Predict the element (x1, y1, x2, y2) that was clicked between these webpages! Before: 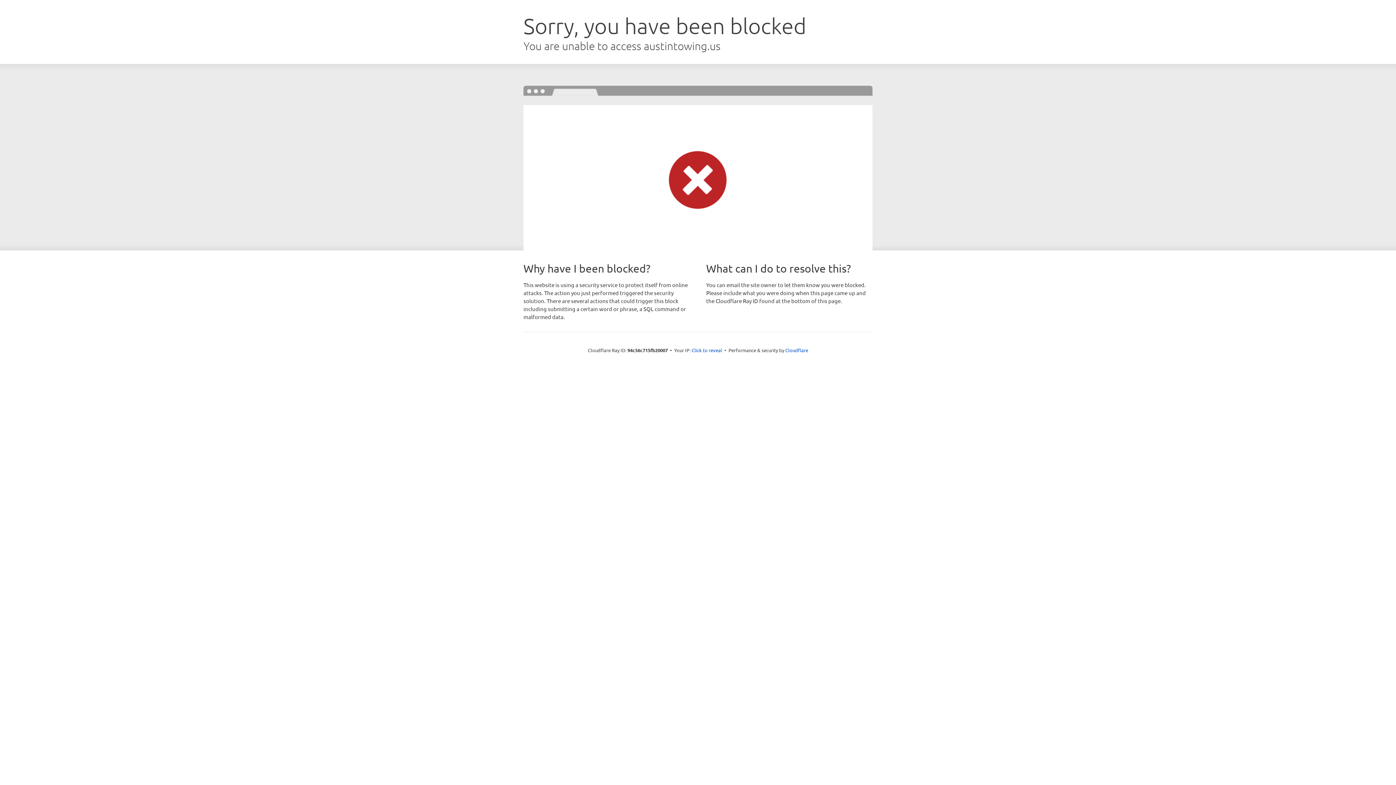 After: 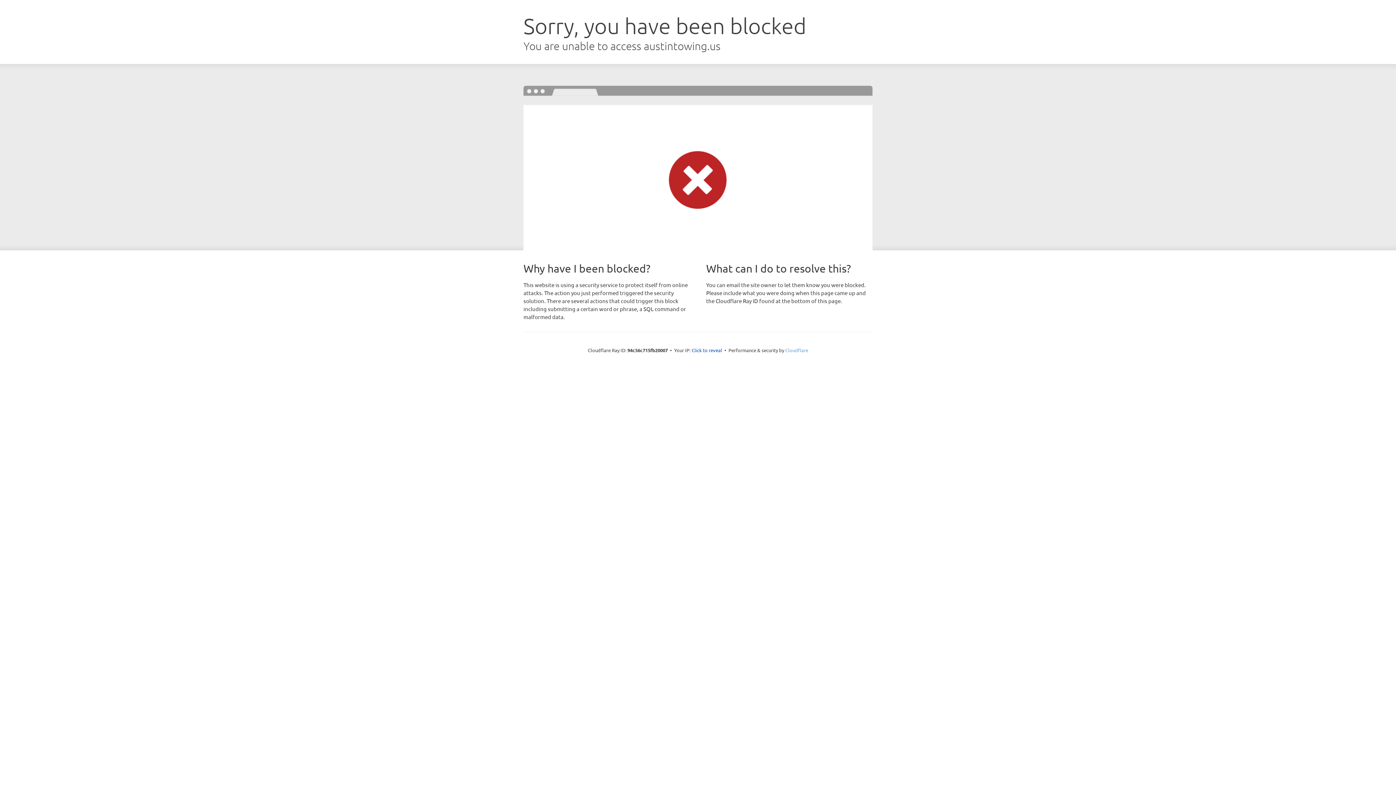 Action: label: Cloudflare bbox: (785, 347, 808, 353)